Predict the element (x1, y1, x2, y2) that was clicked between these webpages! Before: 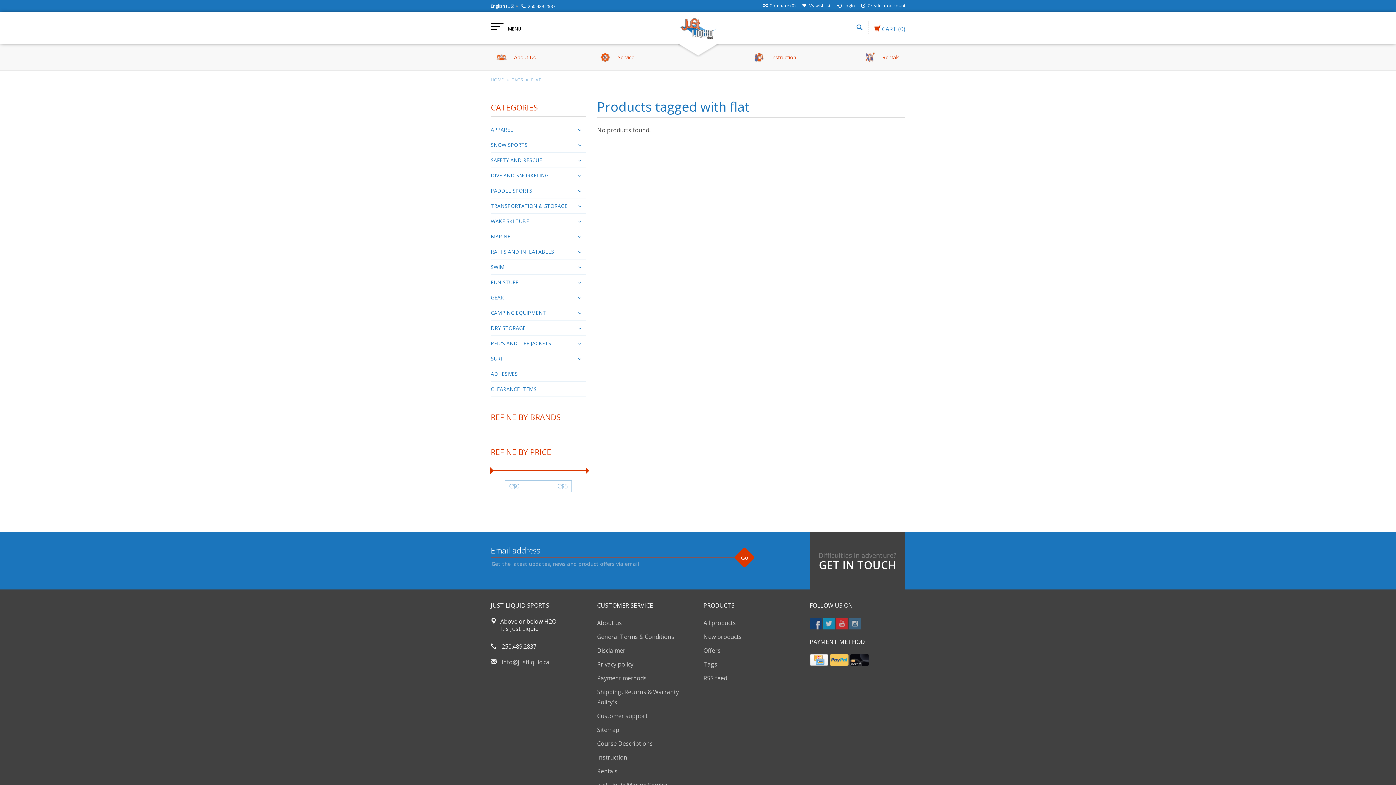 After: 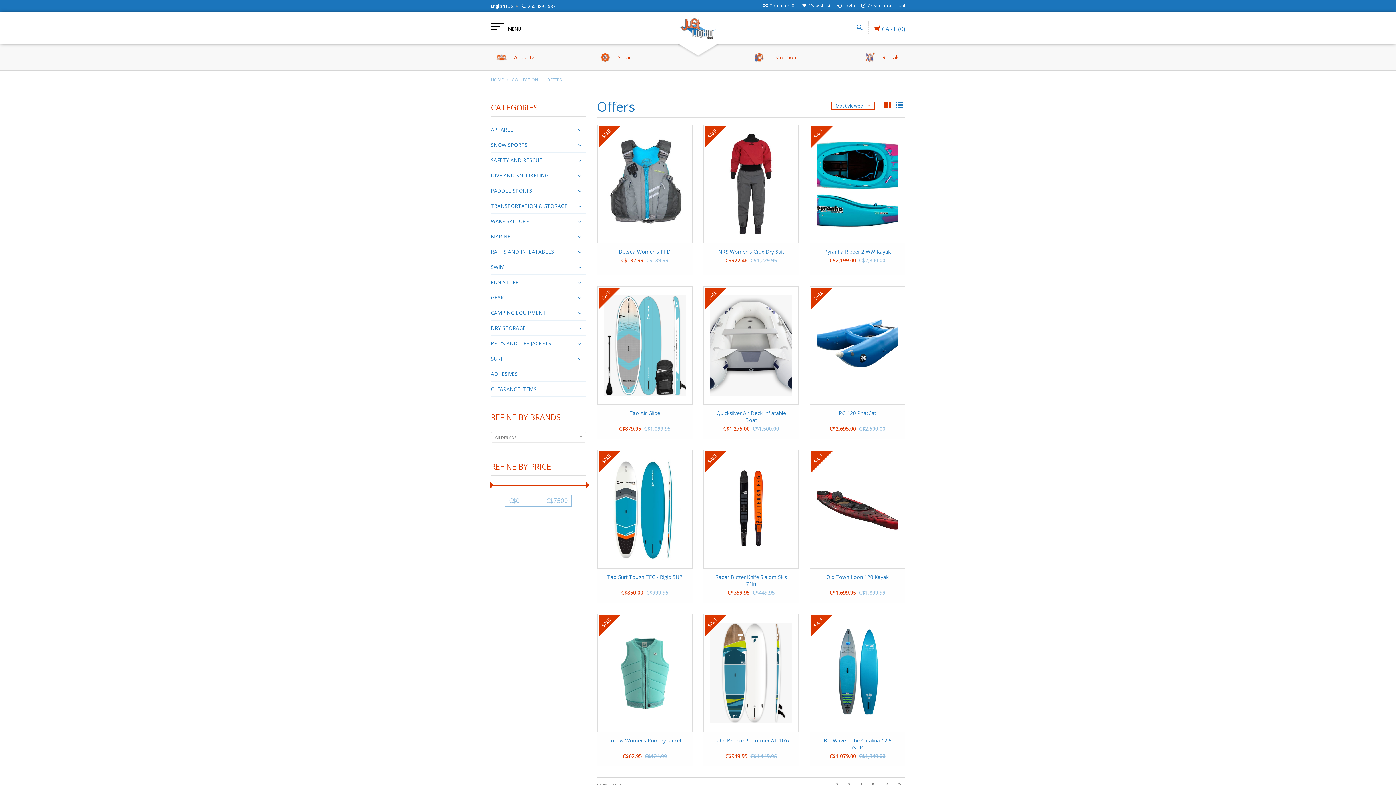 Action: label: Offers bbox: (703, 646, 720, 654)